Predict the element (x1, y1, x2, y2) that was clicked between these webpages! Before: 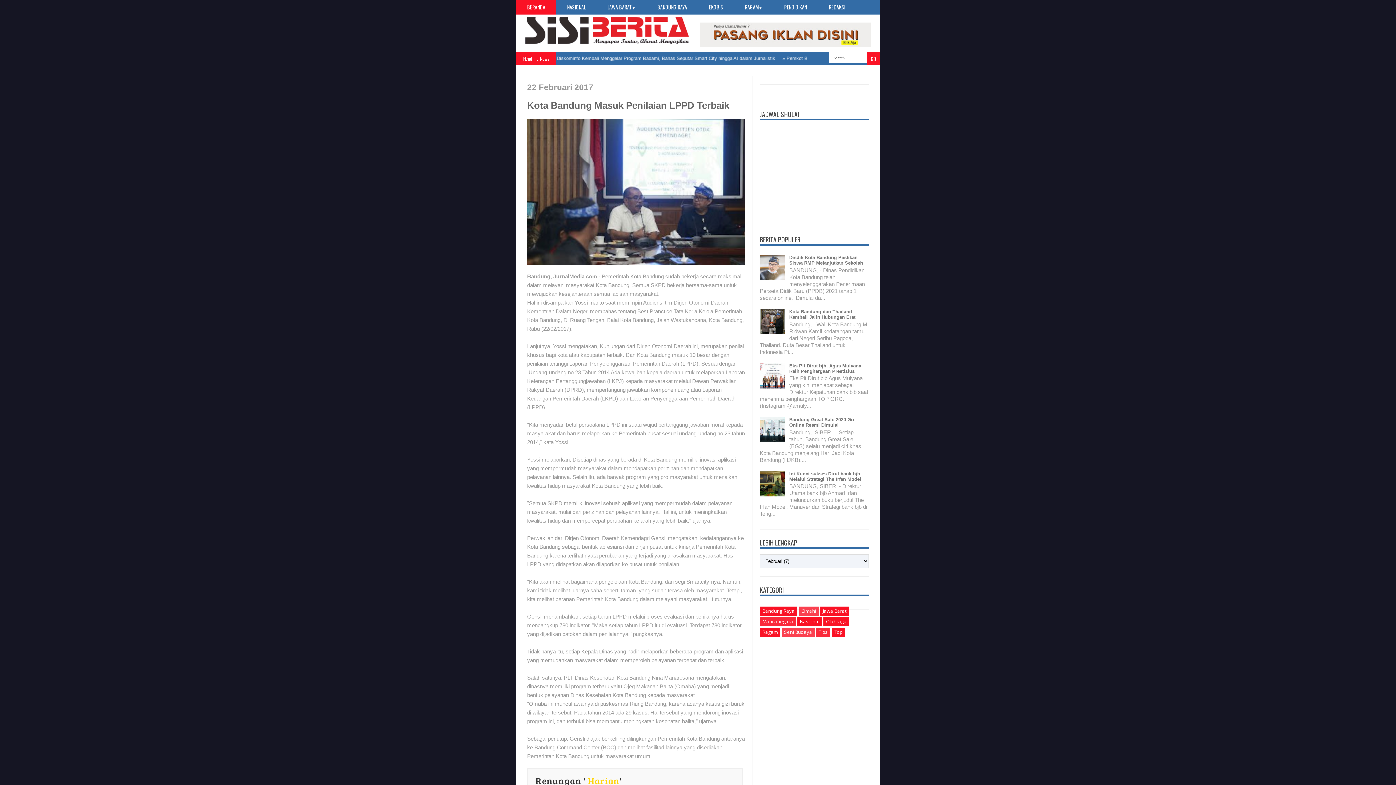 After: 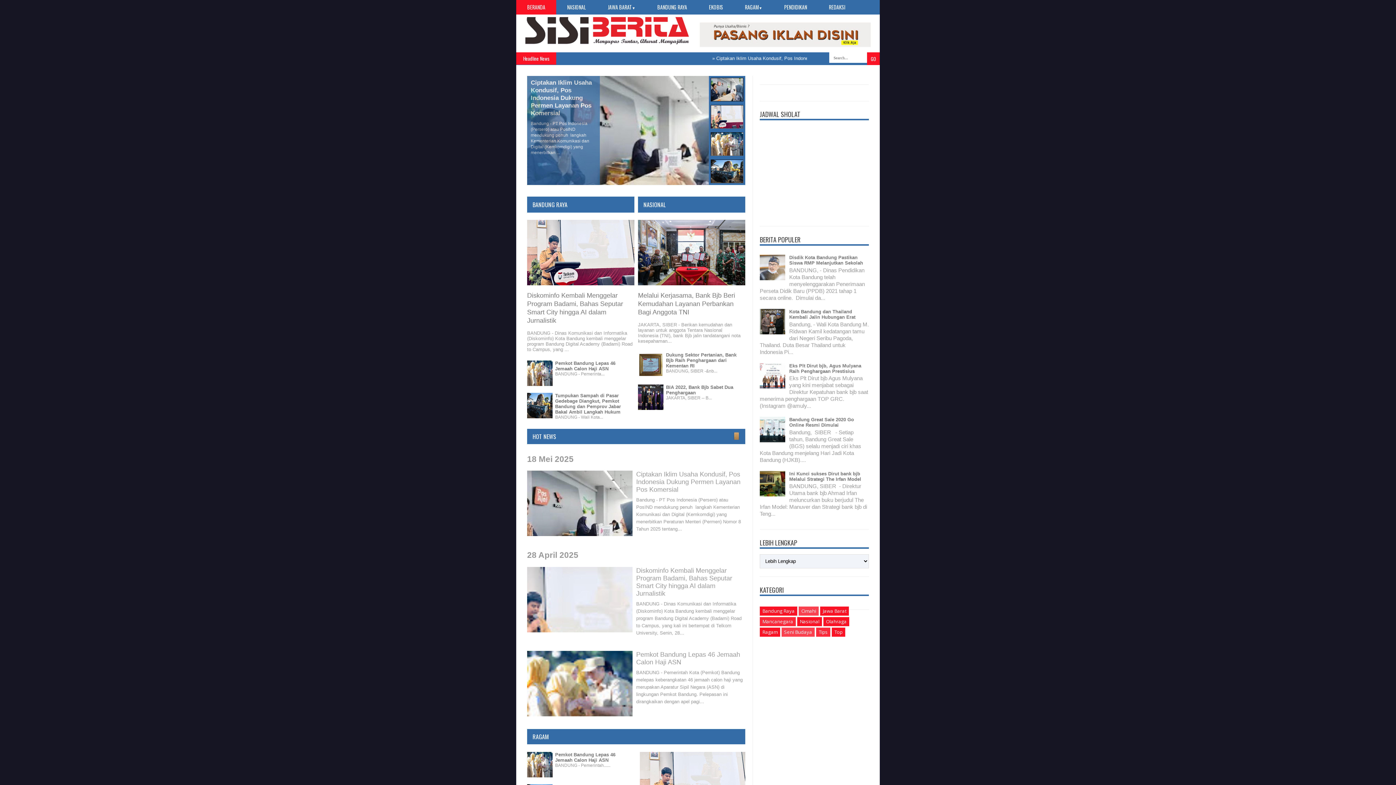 Action: bbox: (525, 17, 689, 44)